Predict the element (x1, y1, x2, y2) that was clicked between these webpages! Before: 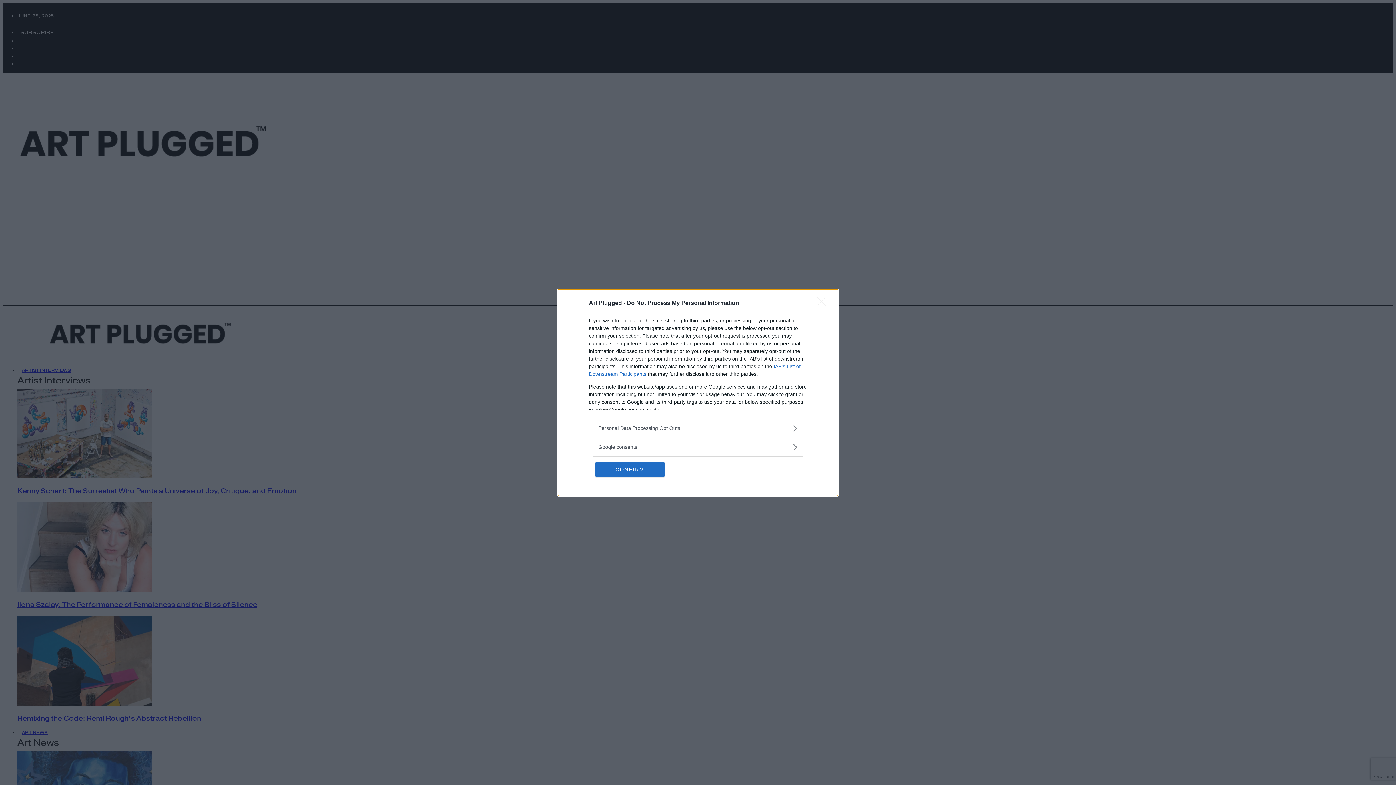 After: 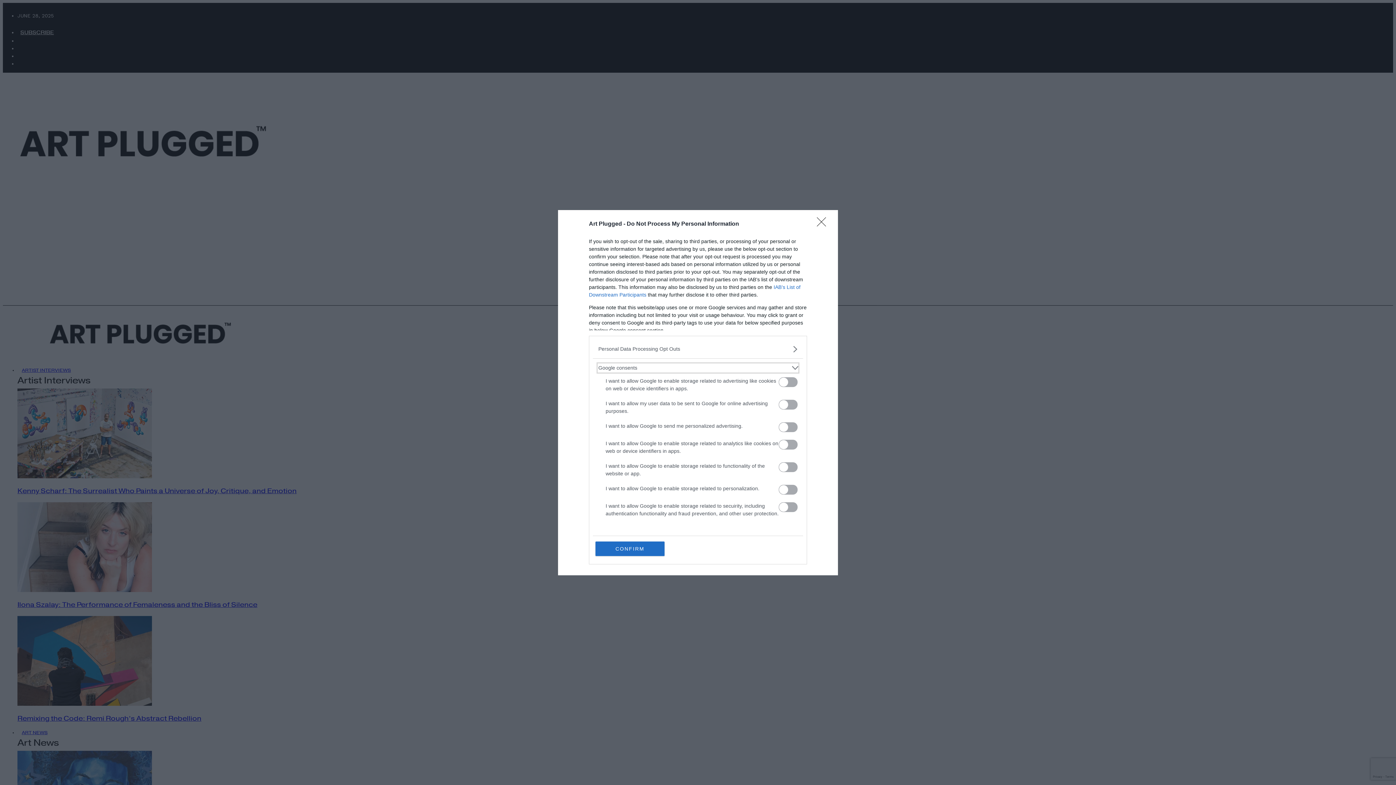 Action: bbox: (598, 443, 797, 451) label: Google consents